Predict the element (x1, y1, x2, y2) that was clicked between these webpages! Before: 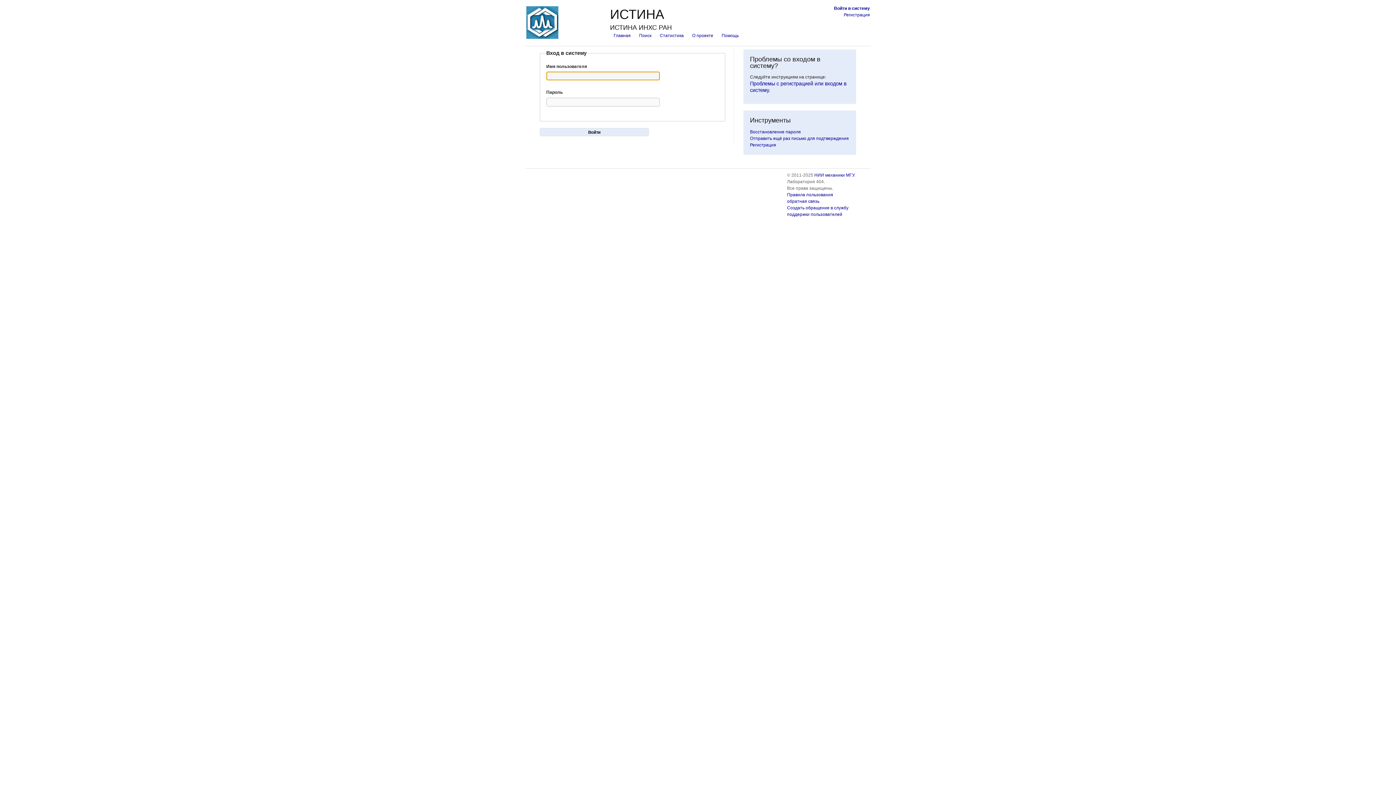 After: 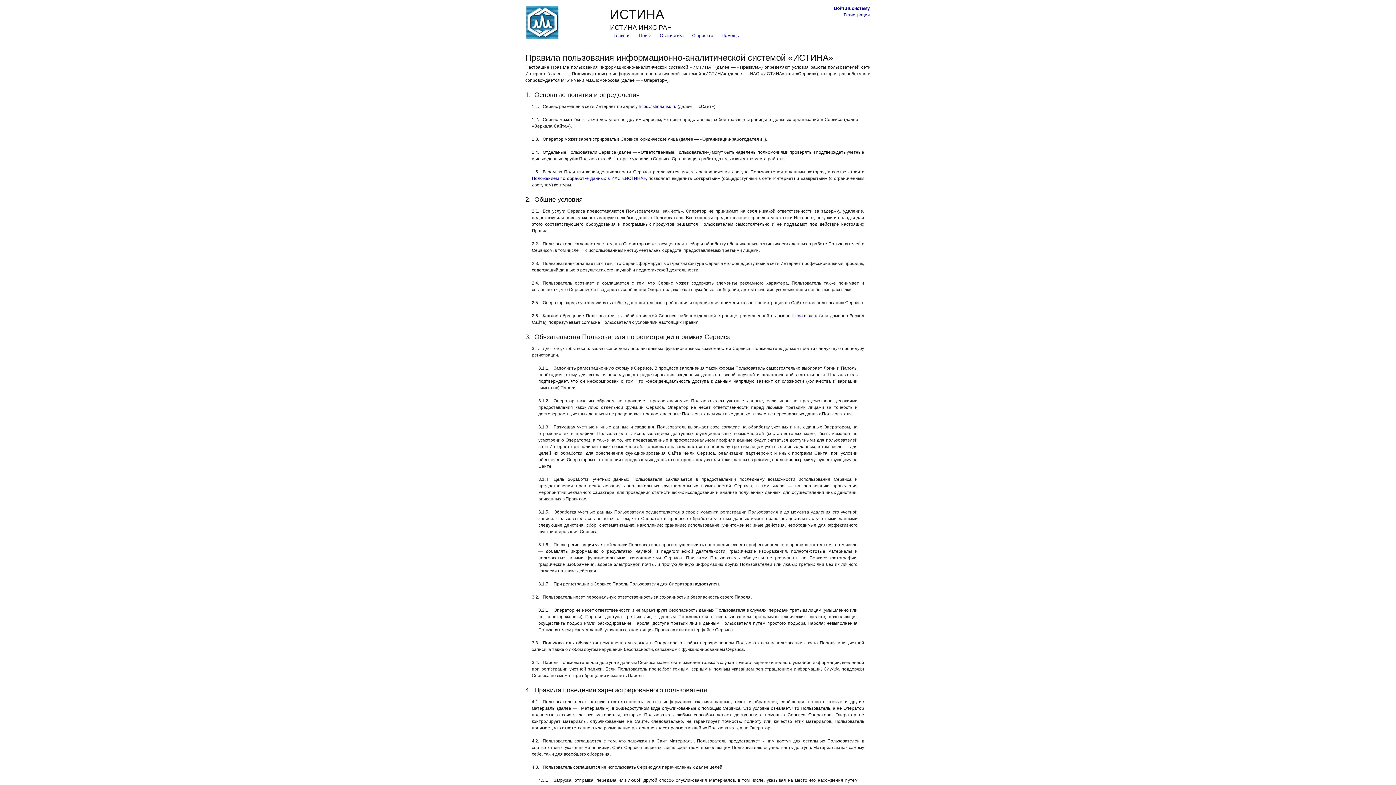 Action: bbox: (787, 192, 833, 197) label: Правила пользования